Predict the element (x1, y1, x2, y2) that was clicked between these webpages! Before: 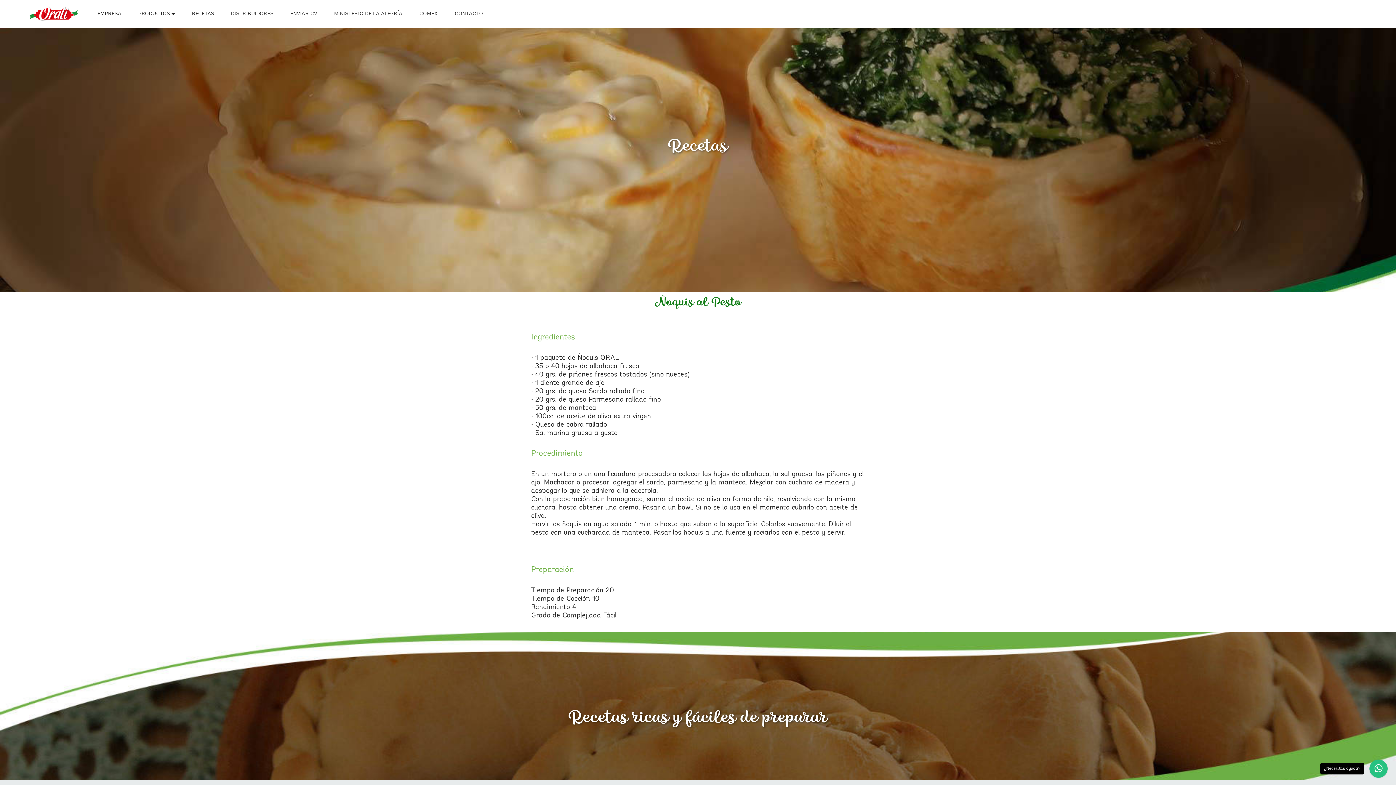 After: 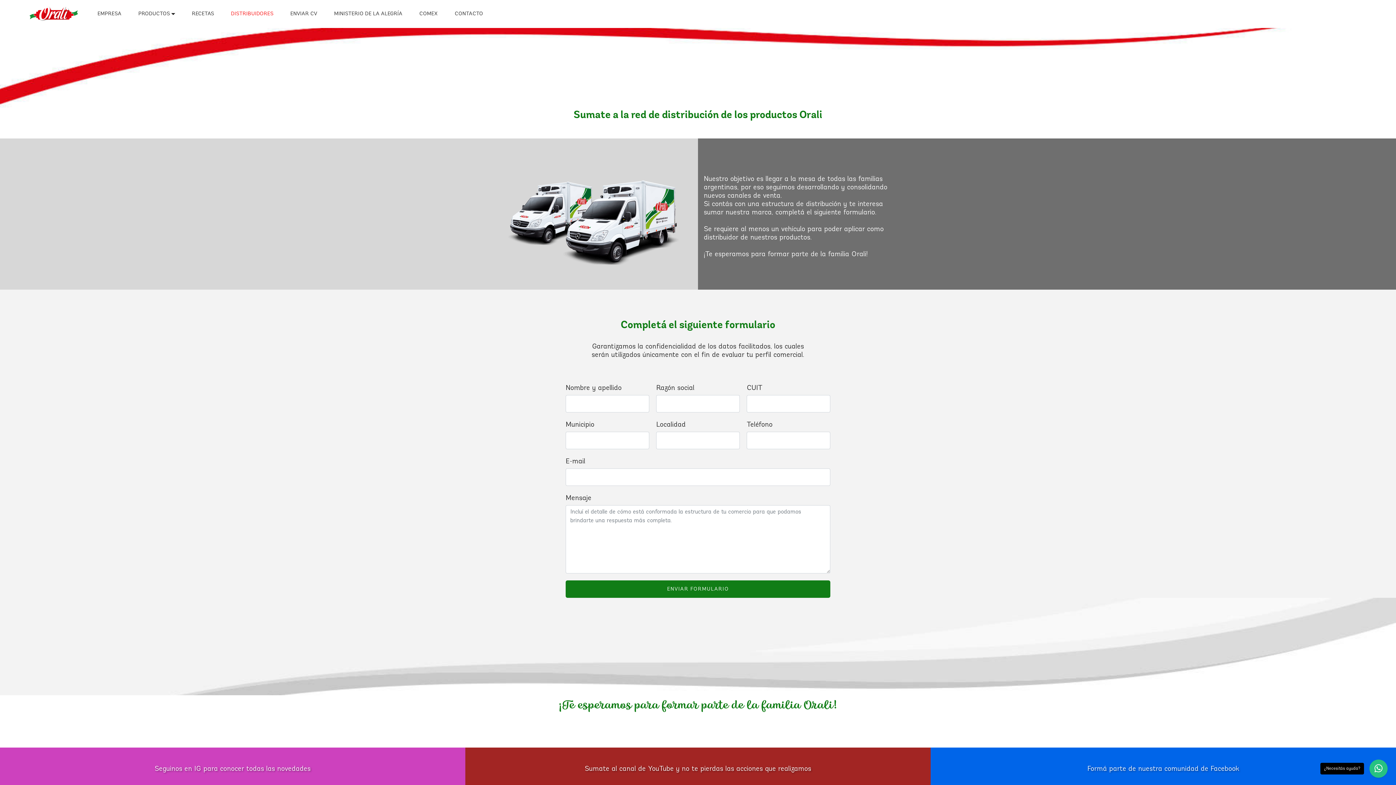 Action: bbox: (231, 6, 273, 21) label: DISTRIBUIDORES